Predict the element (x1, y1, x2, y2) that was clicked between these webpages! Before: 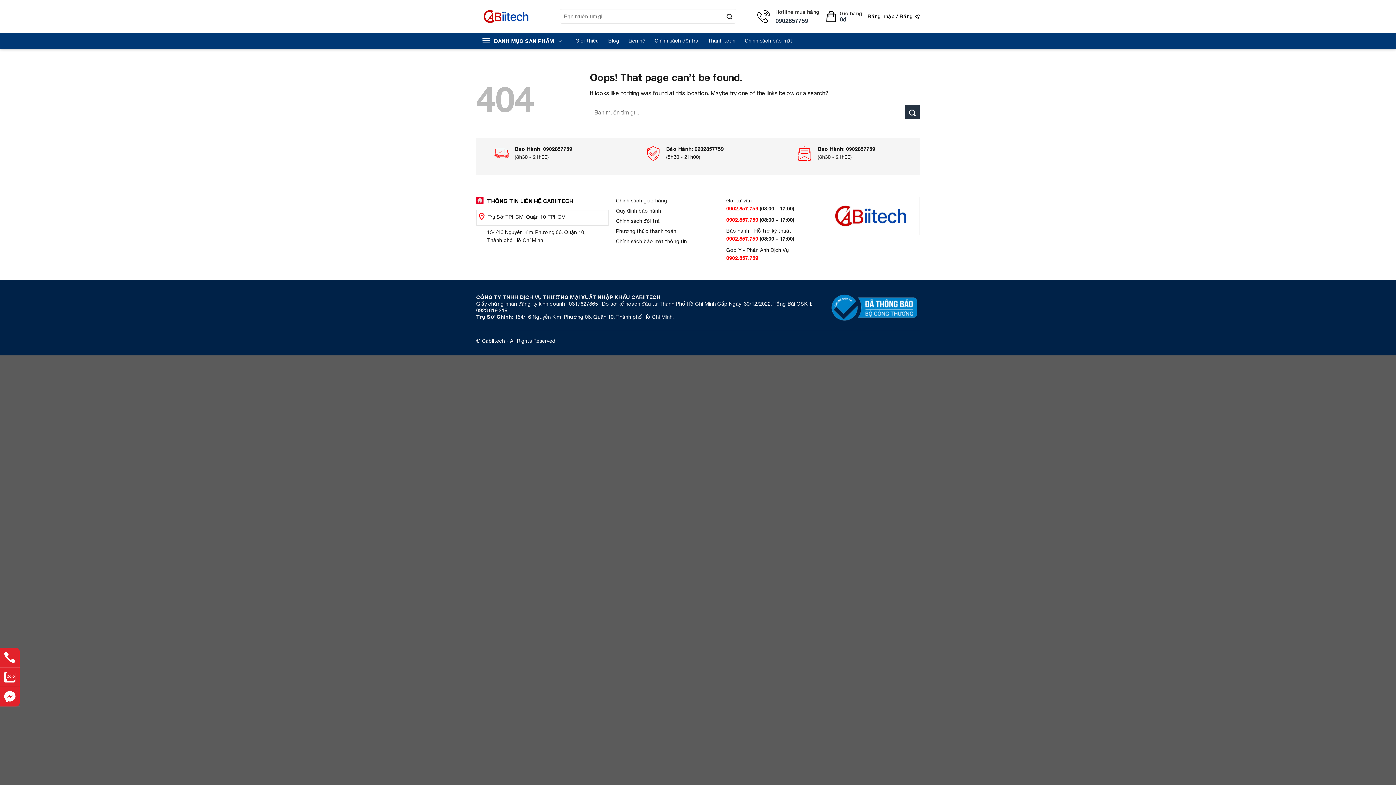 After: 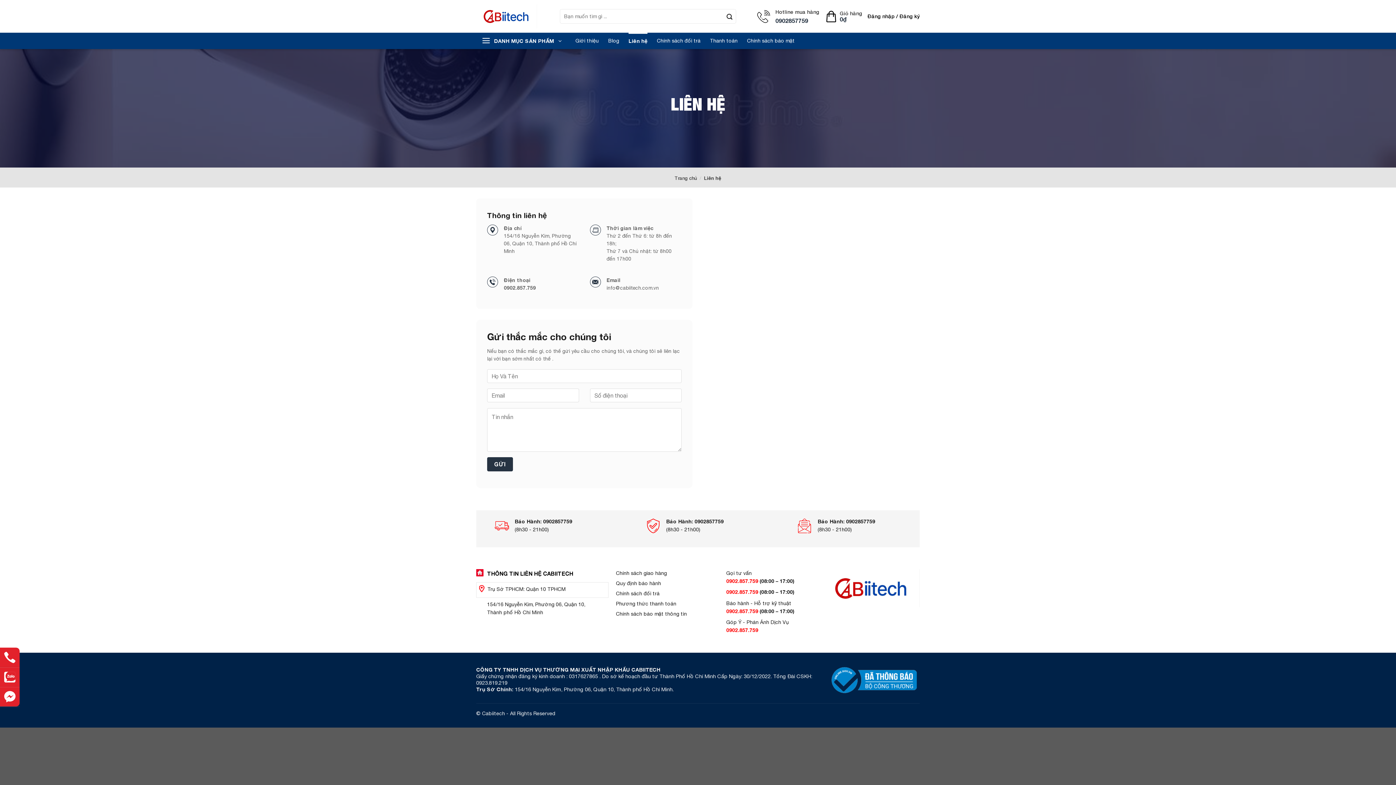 Action: label: Liên hệ bbox: (628, 32, 645, 49)